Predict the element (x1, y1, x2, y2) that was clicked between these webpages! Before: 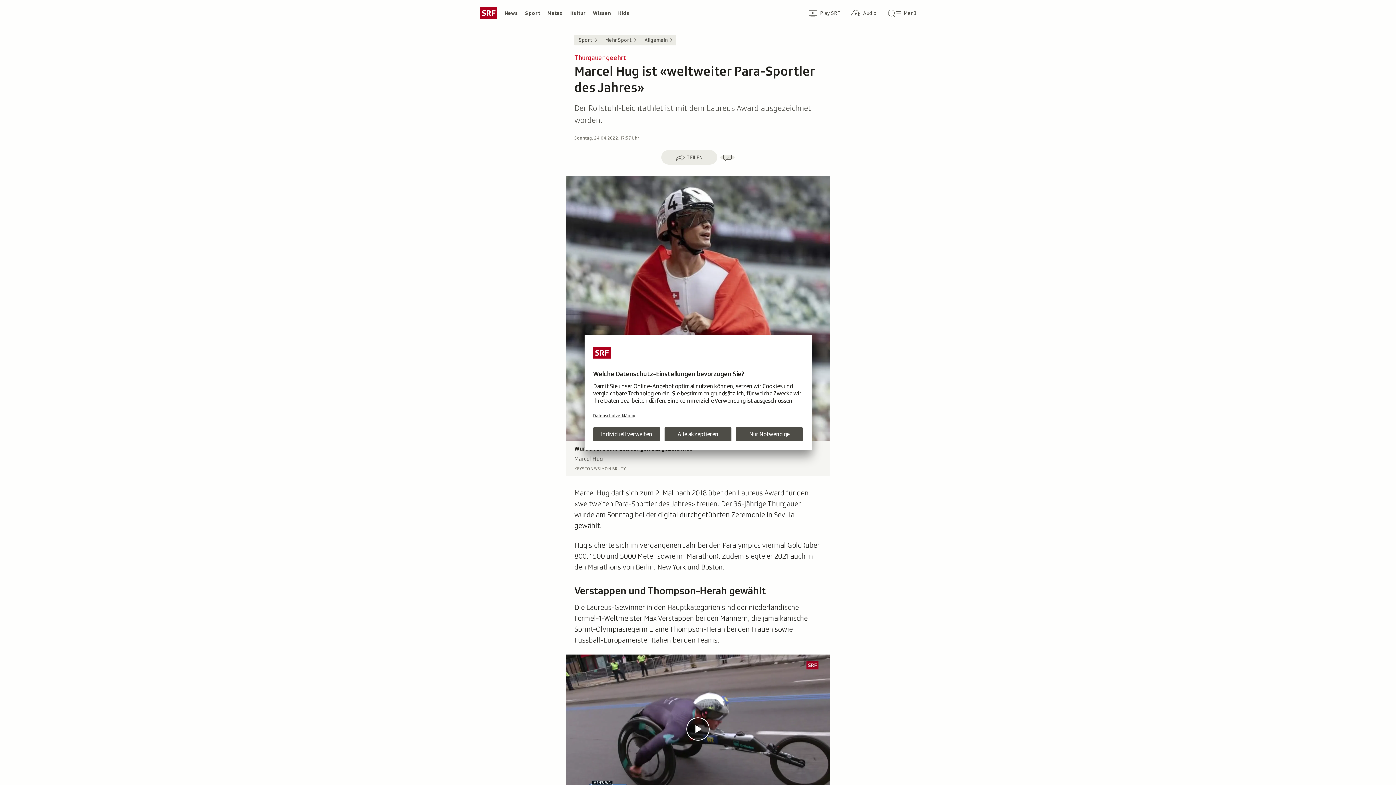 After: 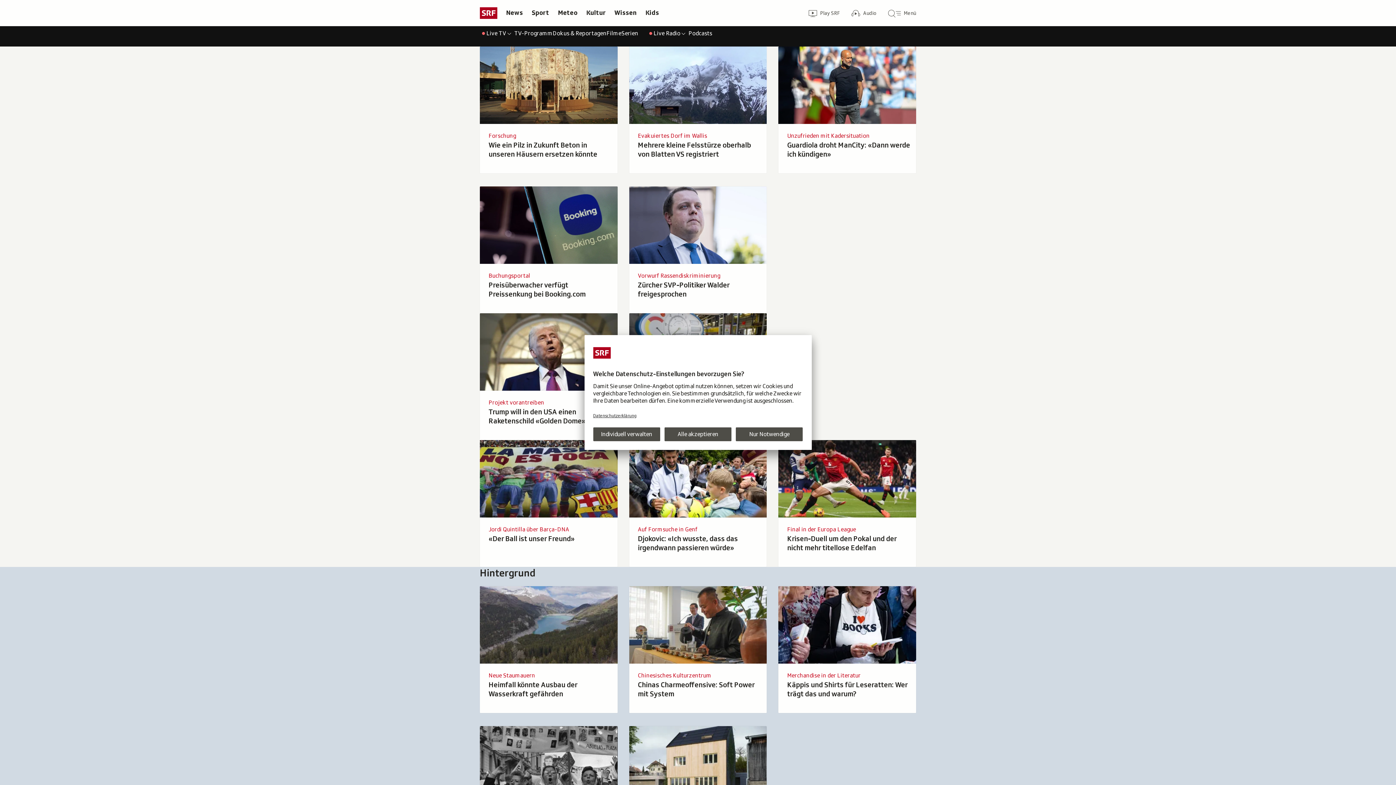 Action: bbox: (480, 7, 497, 18) label: Schweizer Radio und Fernsehen, zur Startseite